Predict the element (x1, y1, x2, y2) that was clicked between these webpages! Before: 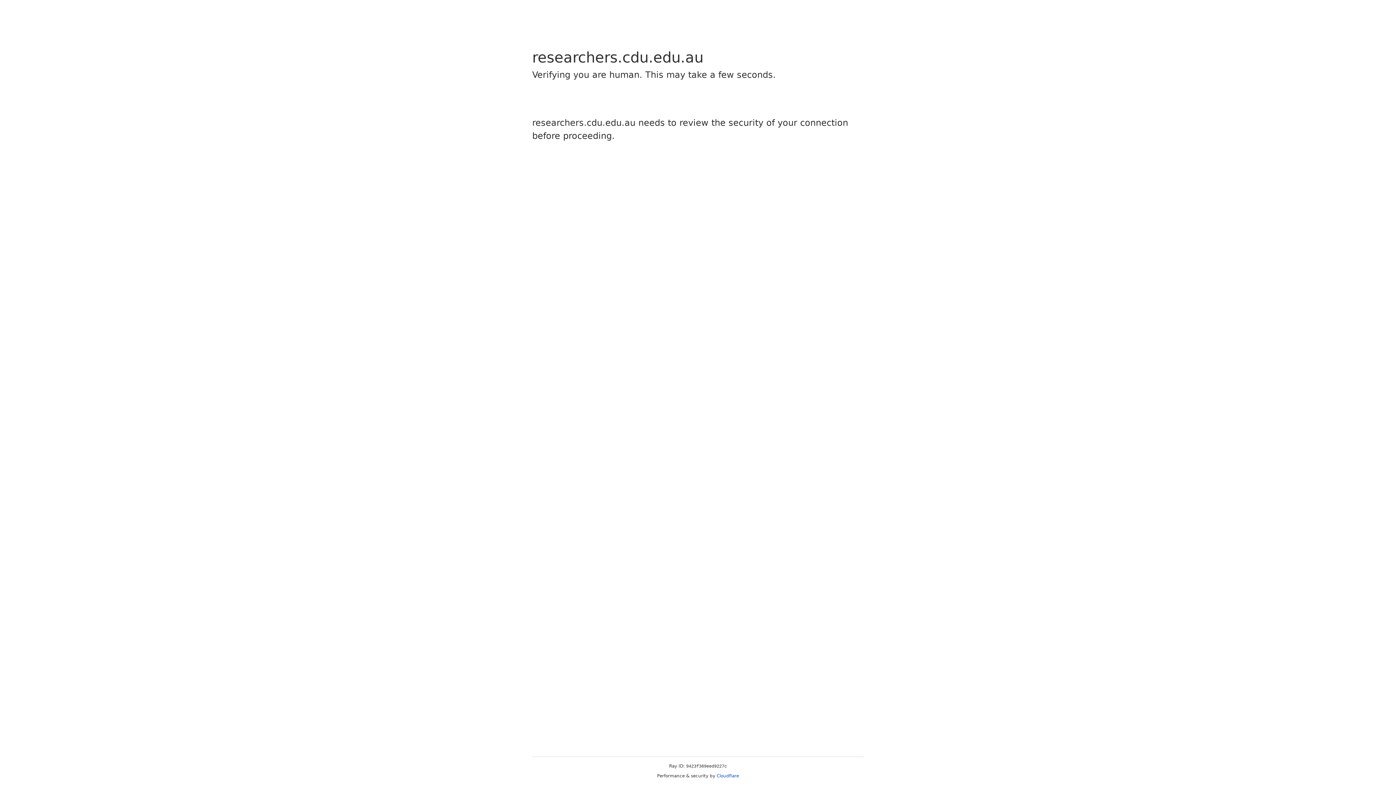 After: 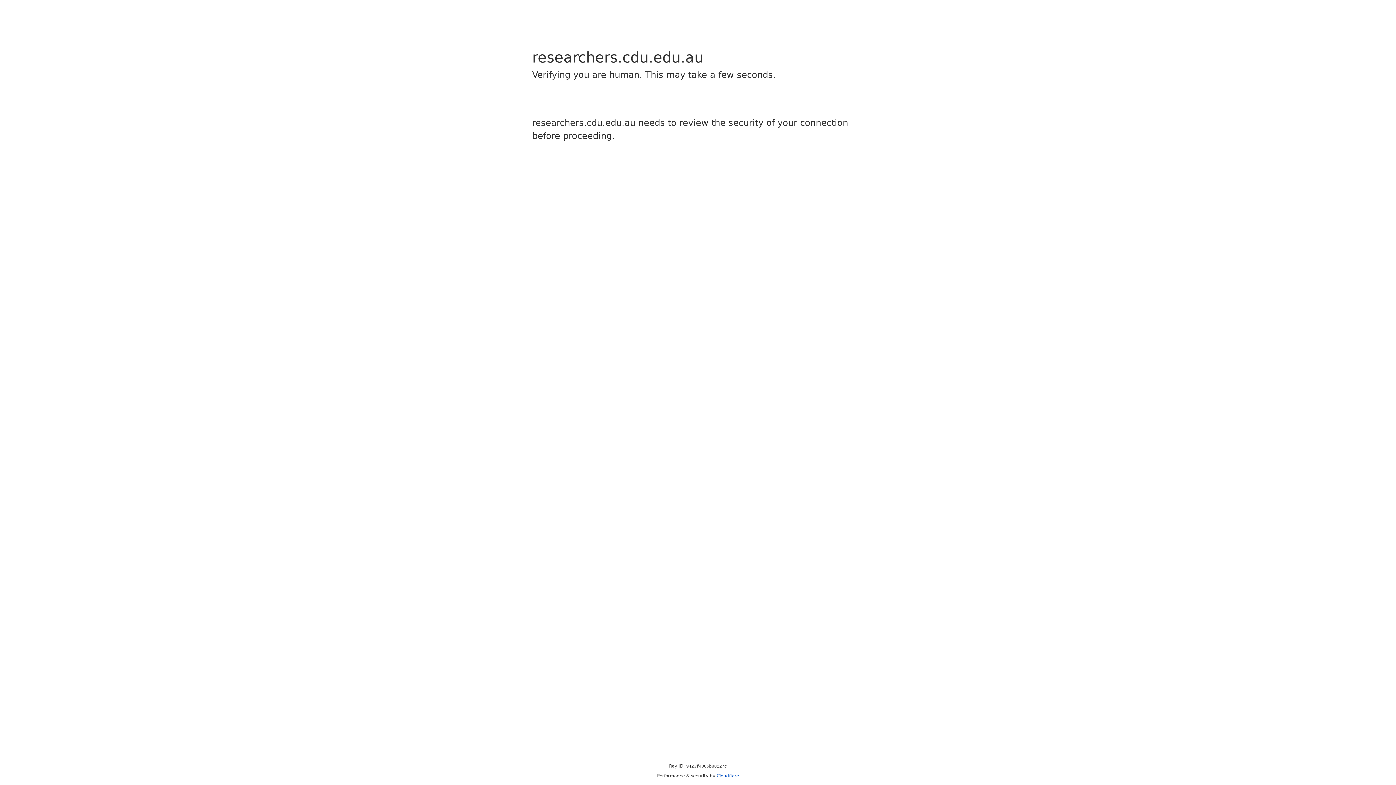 Action: bbox: (716, 773, 739, 778) label: Cloudflare